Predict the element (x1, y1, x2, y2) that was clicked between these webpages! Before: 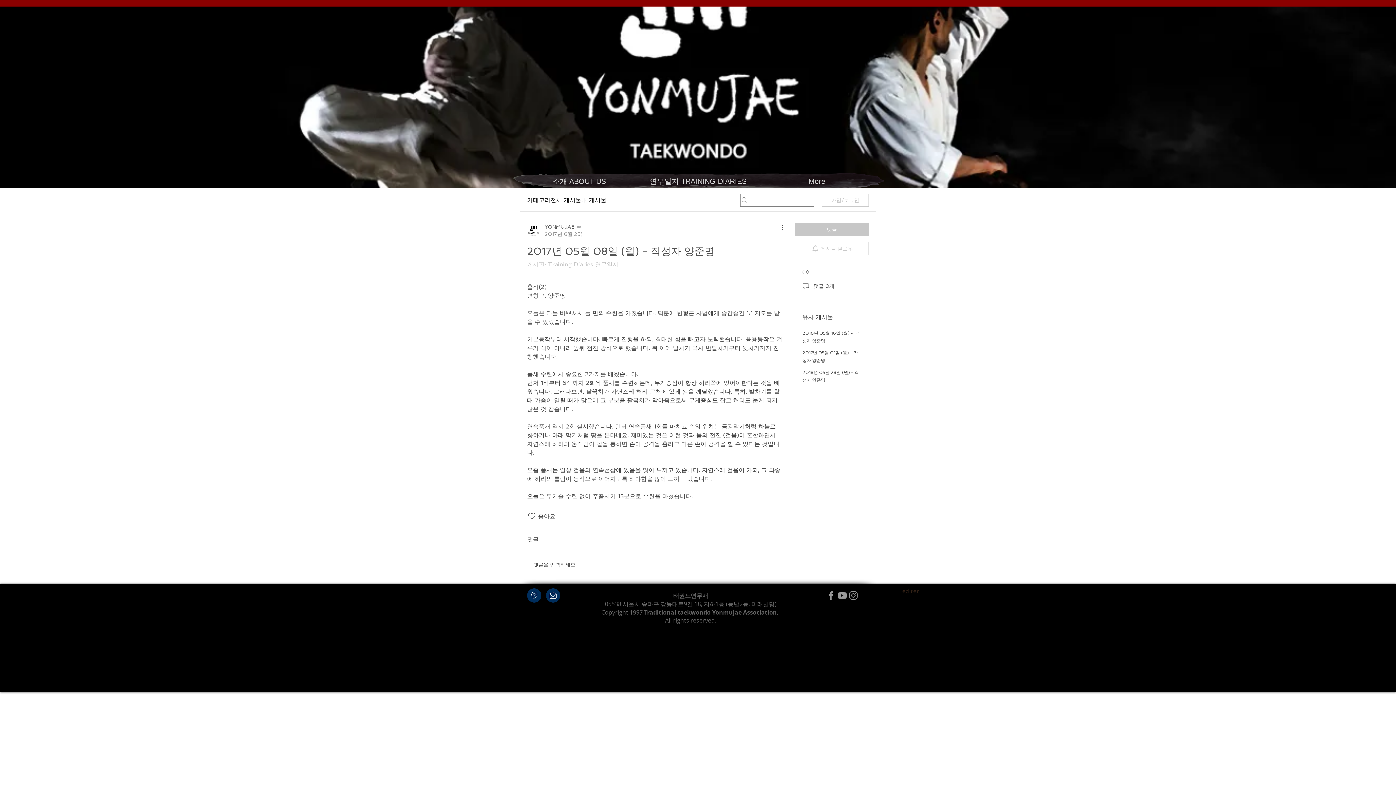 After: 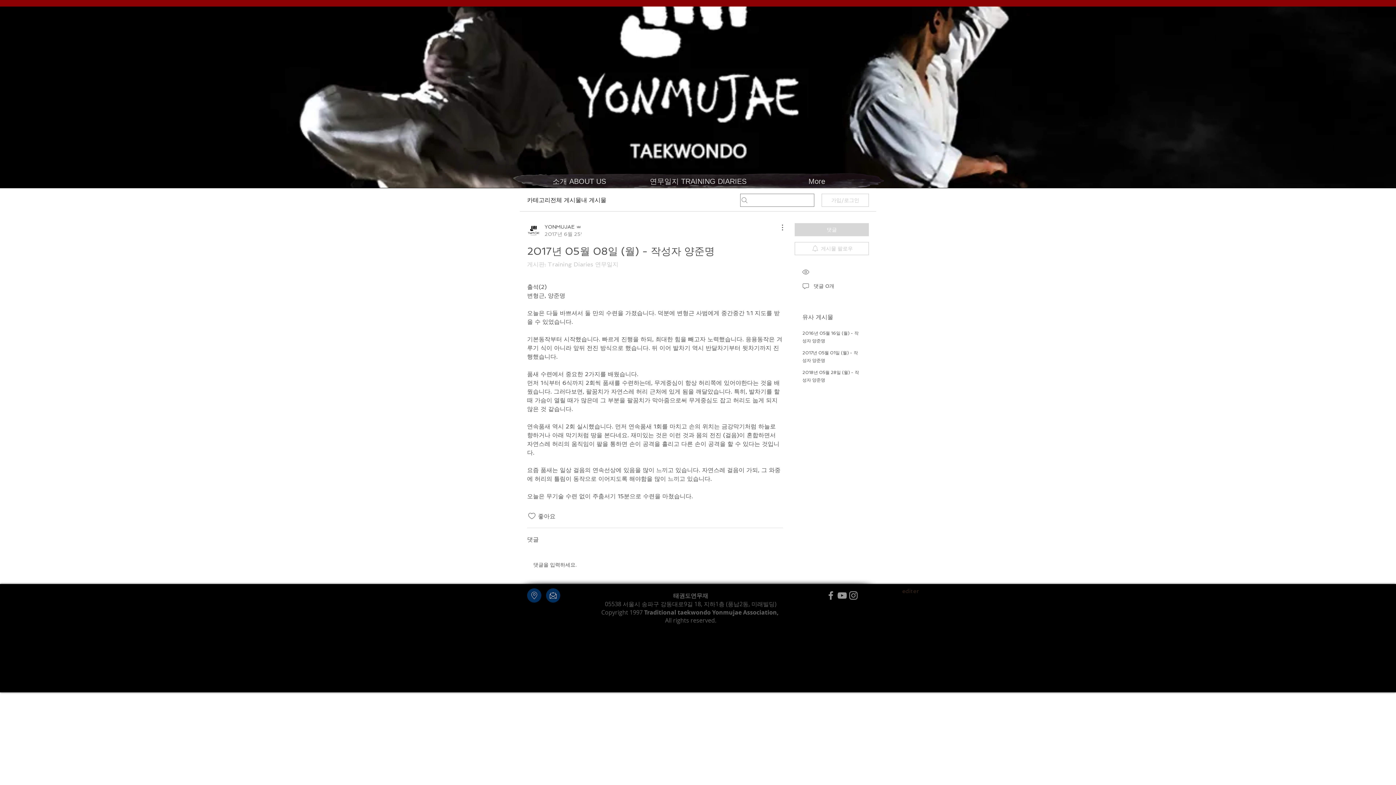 Action: bbox: (794, 223, 869, 236) label: 댓글